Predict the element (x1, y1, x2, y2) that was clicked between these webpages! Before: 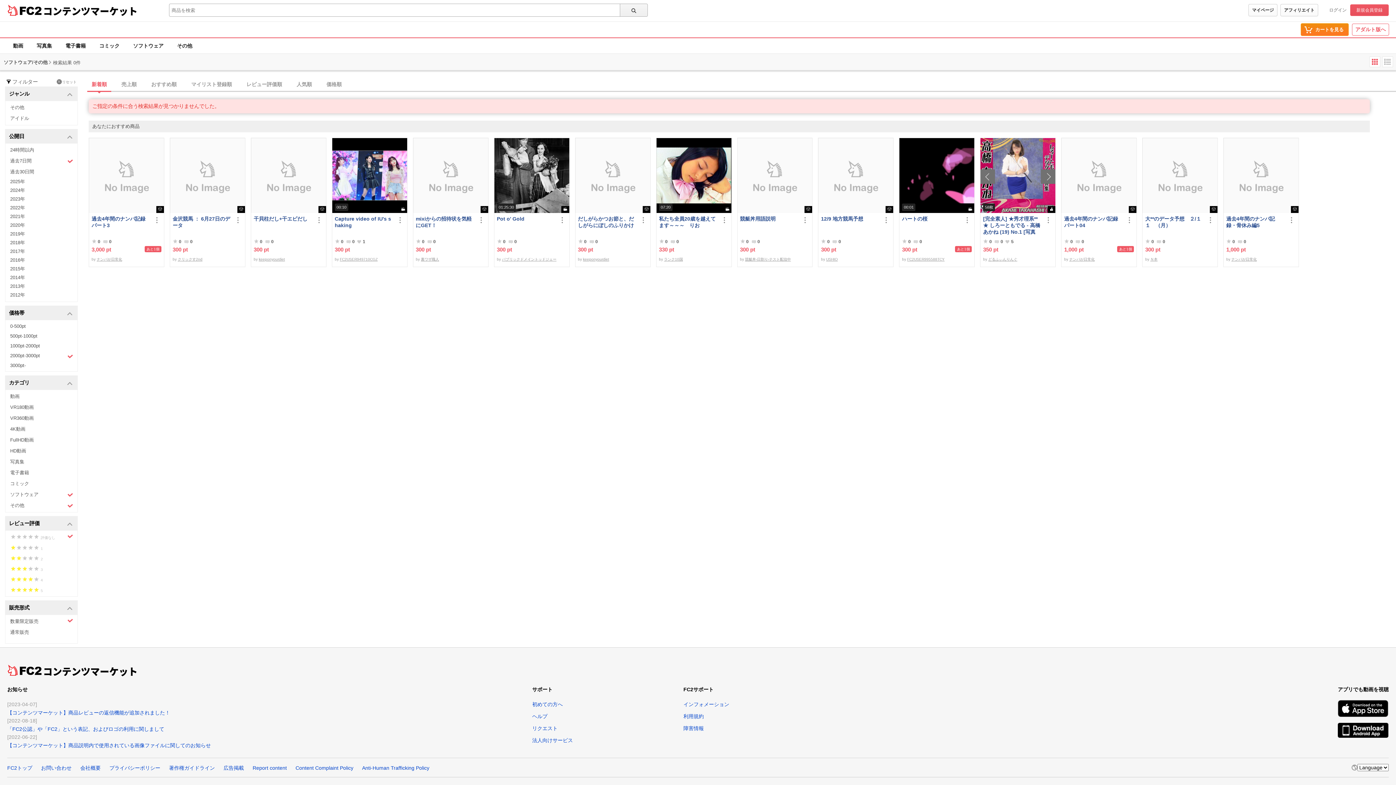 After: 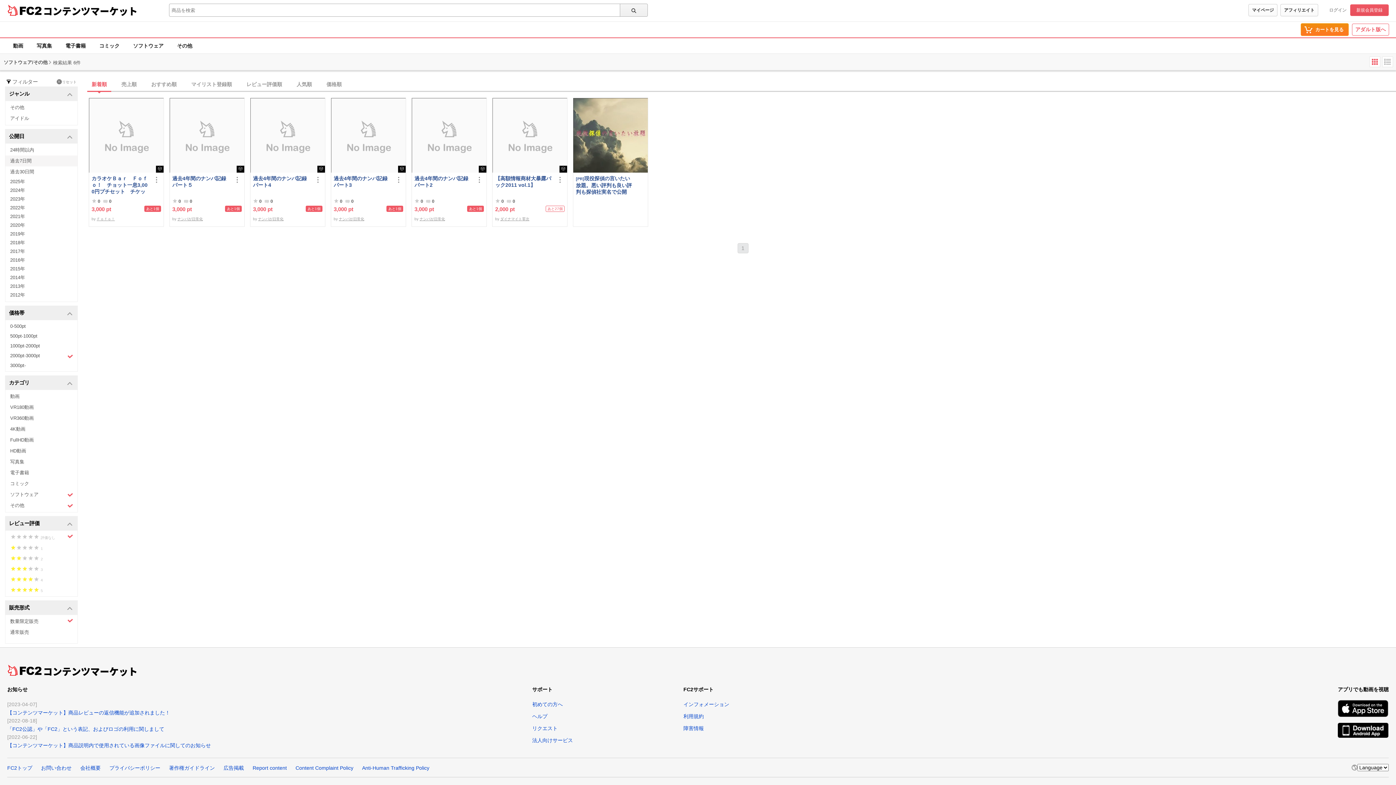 Action: label: 過去7日間 bbox: (5, 155, 77, 166)